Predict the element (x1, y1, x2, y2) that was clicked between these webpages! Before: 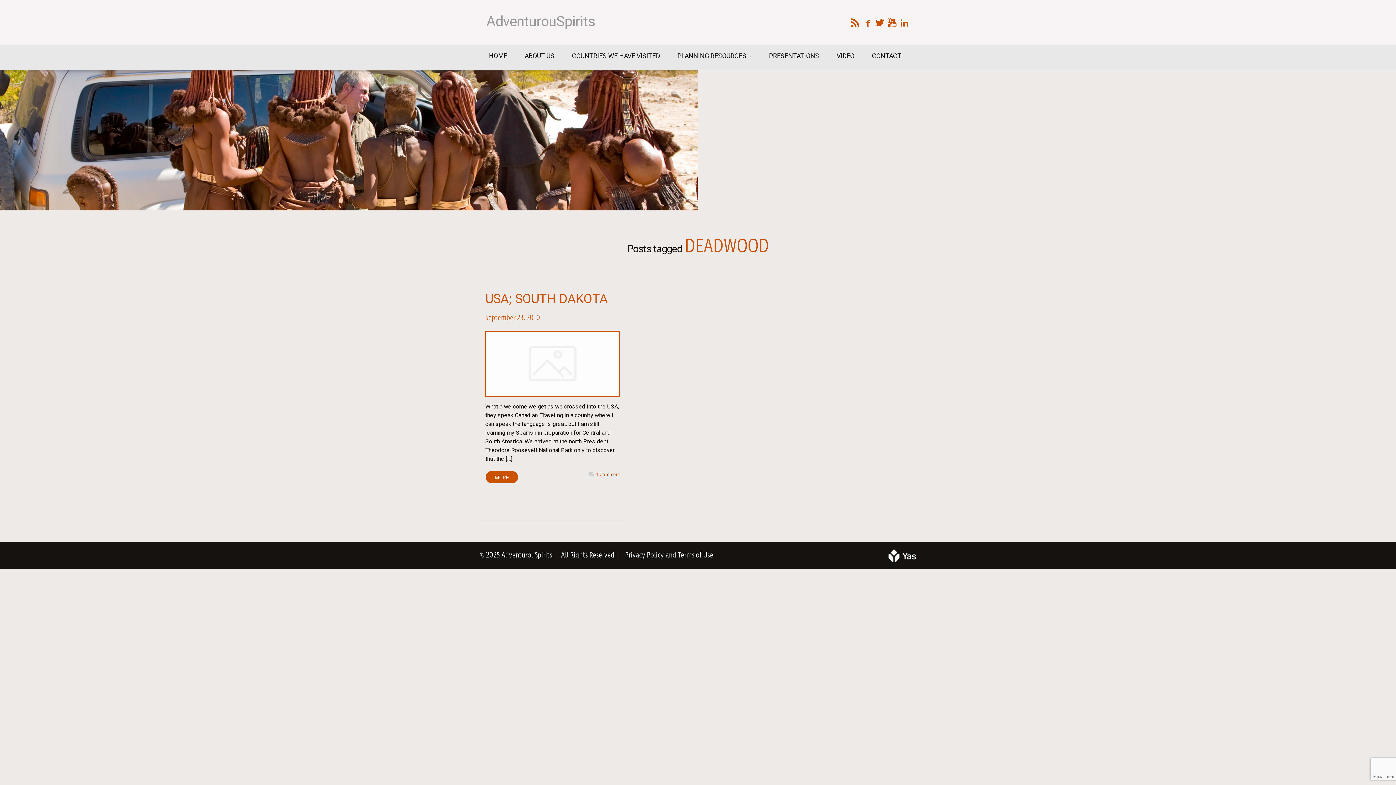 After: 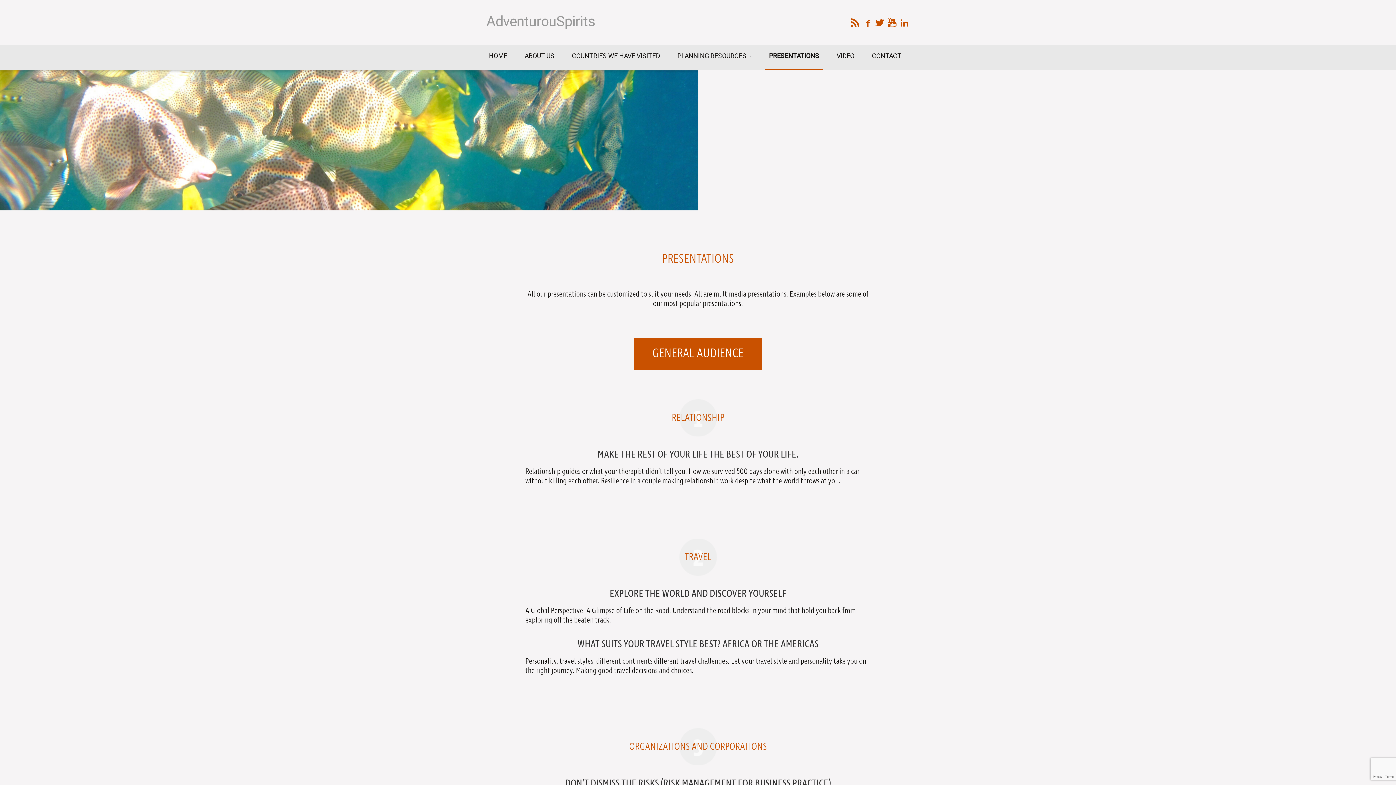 Action: bbox: (765, 44, 823, 68) label: PRESENTATIONS